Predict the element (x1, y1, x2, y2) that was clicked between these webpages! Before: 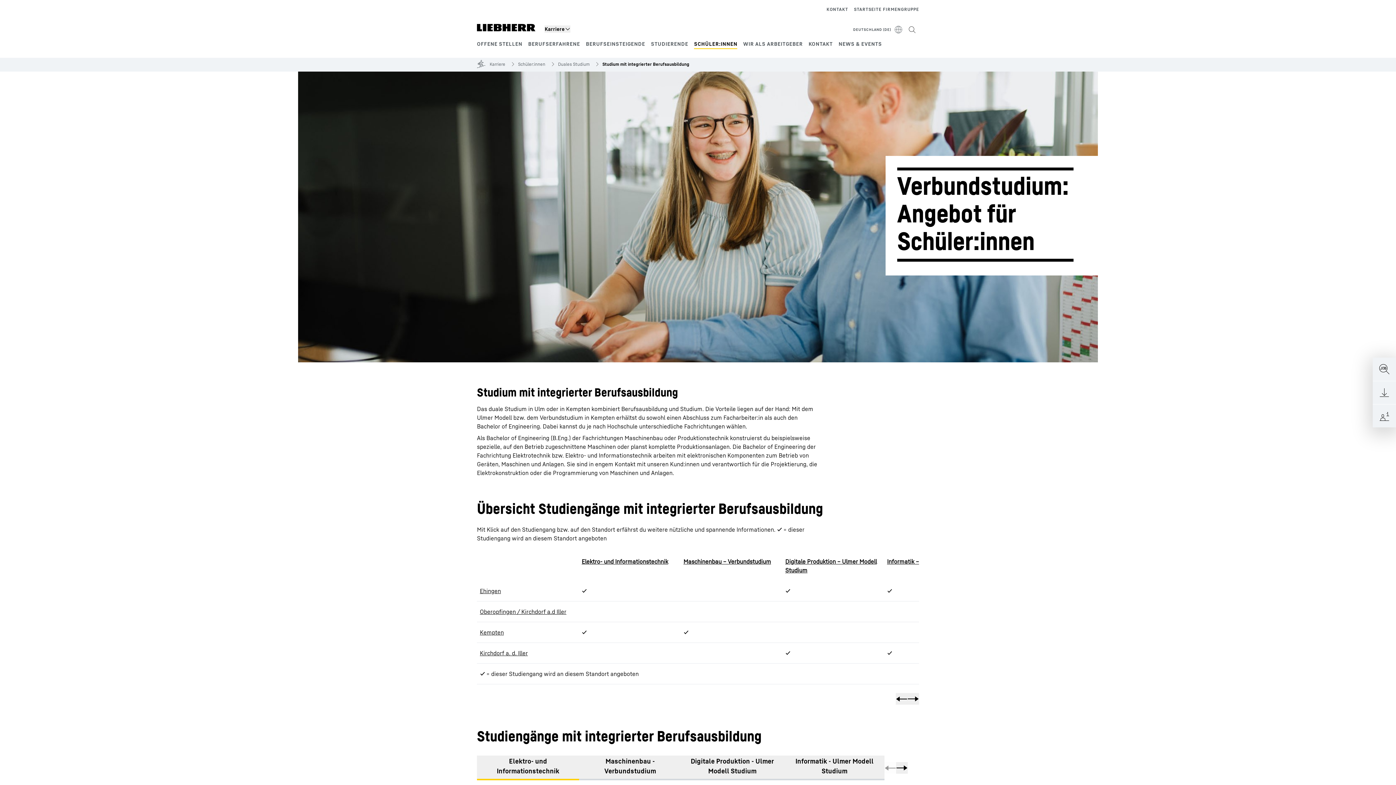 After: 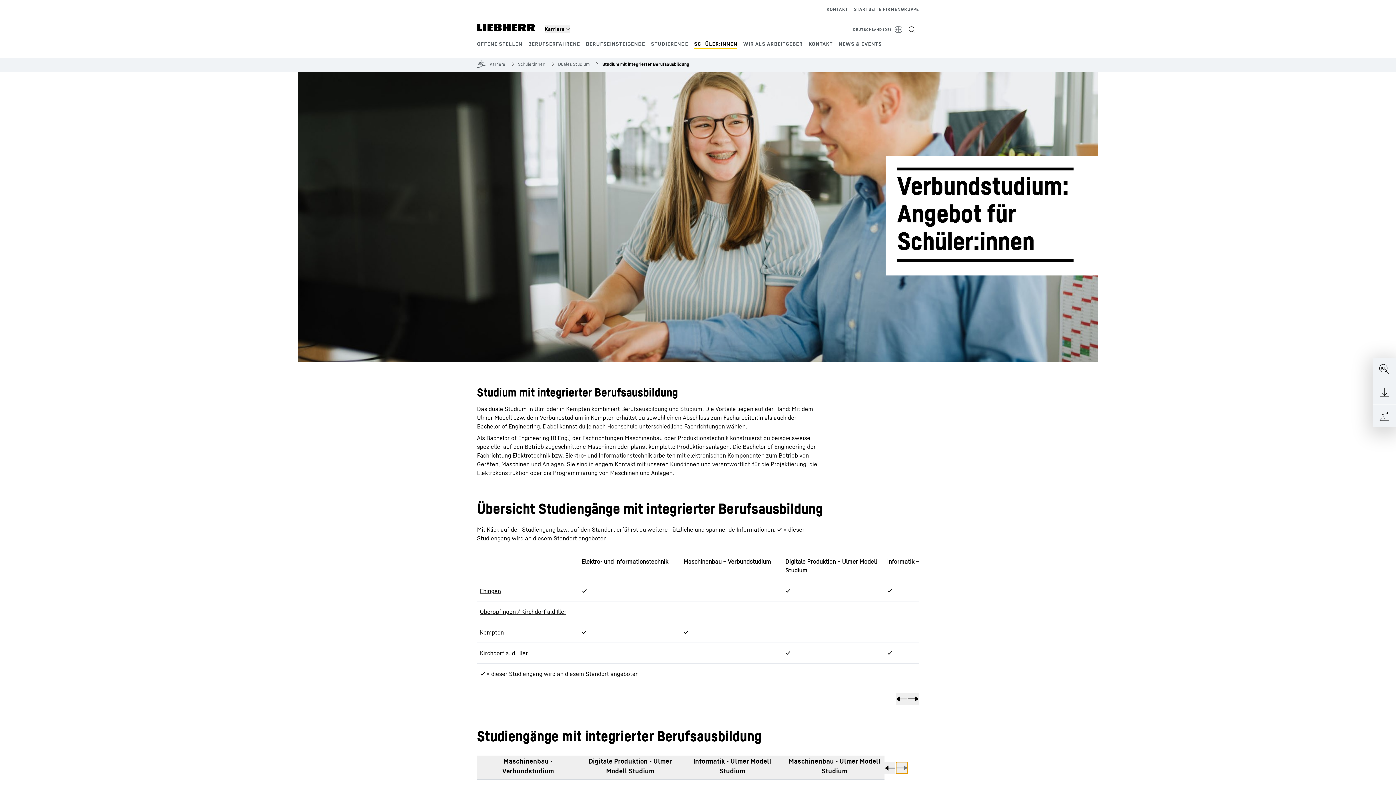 Action: bbox: (896, 762, 908, 774)